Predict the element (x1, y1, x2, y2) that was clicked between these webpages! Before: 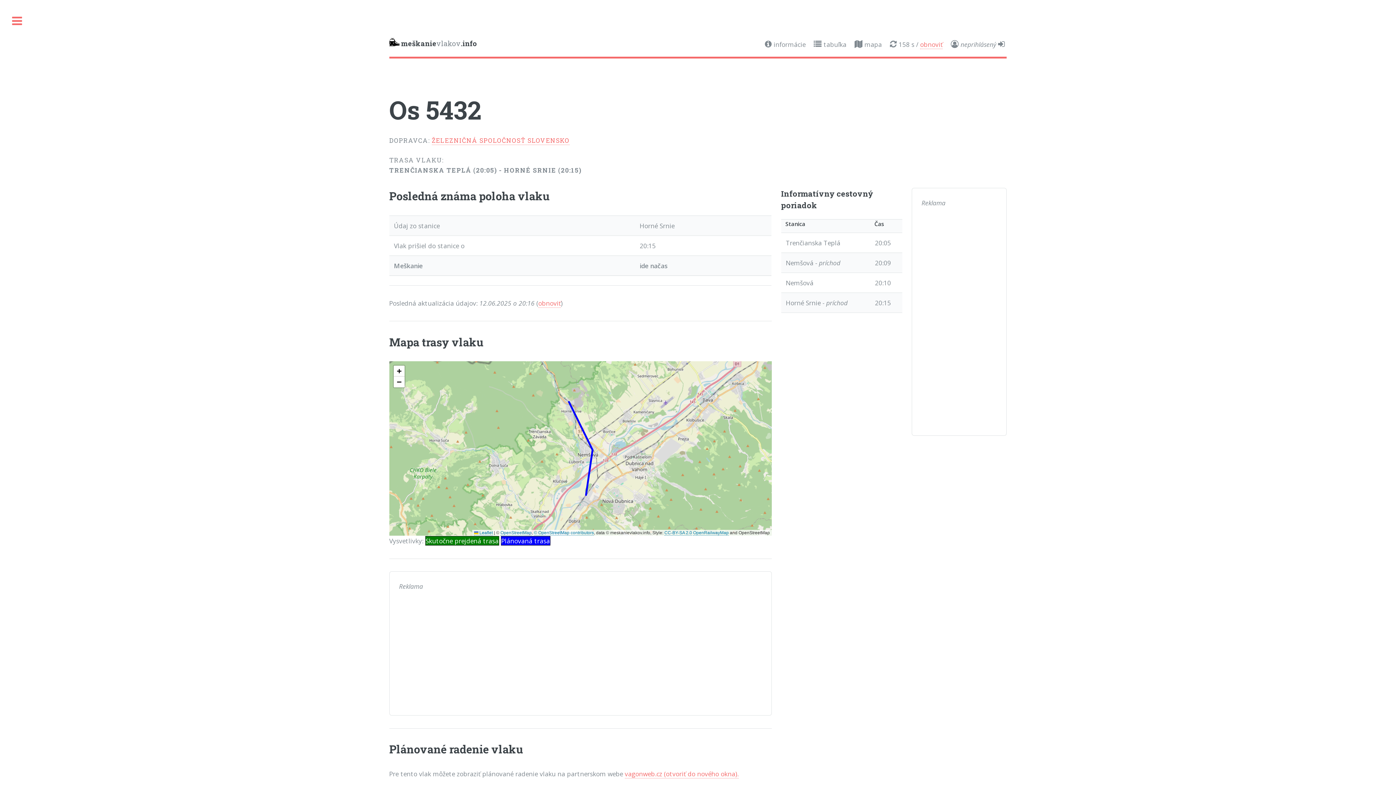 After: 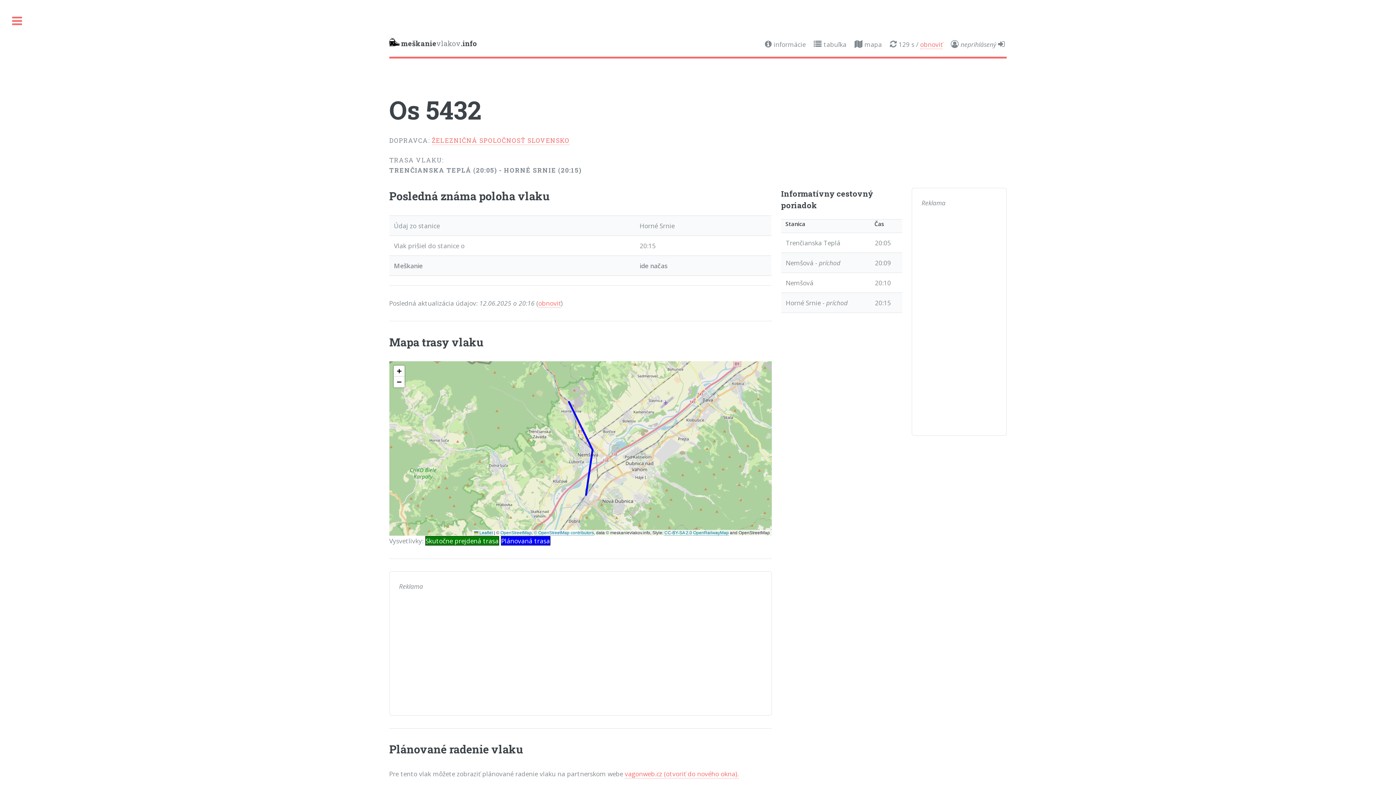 Action: bbox: (431, 136, 569, 144) label: ŽELEZNIČNÁ SPOLOČNOSŤ SLOVENSKO